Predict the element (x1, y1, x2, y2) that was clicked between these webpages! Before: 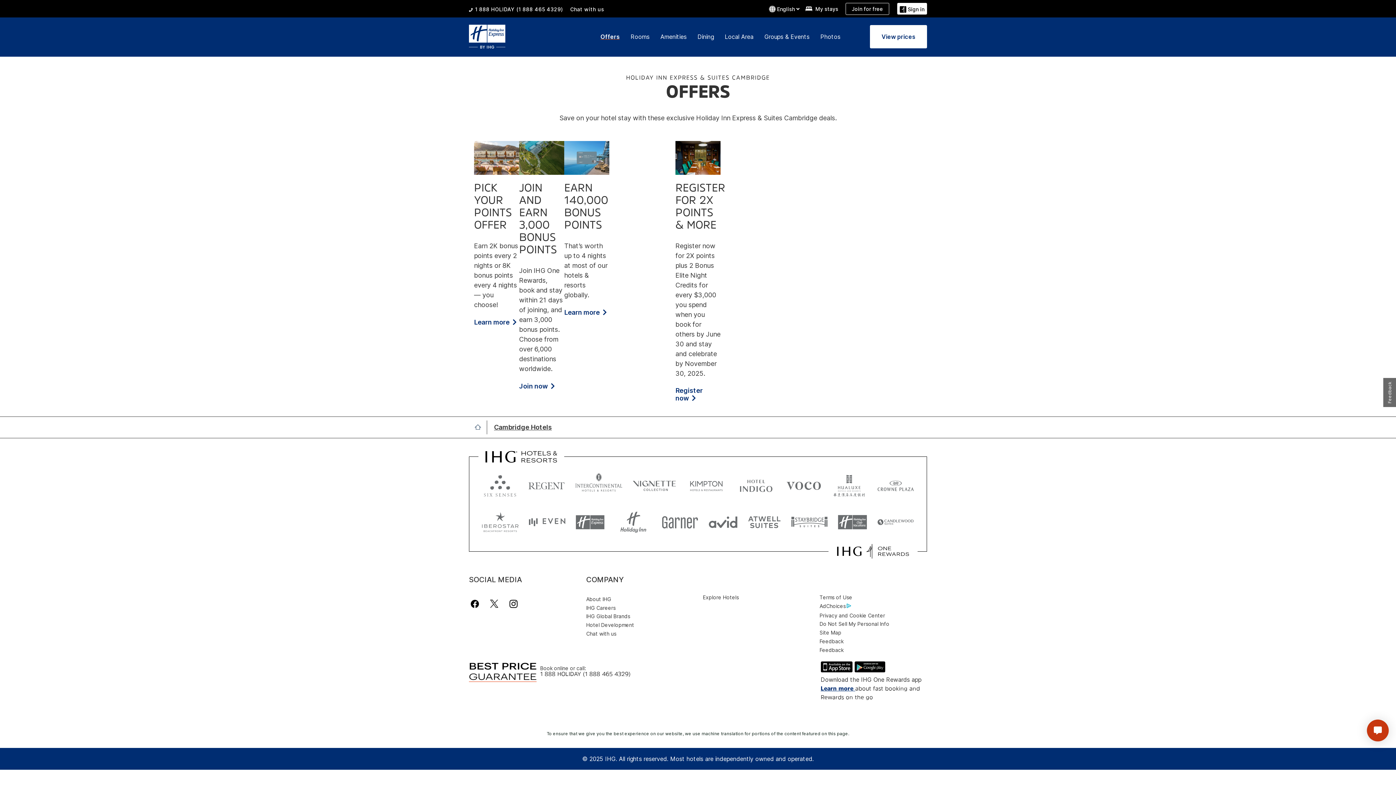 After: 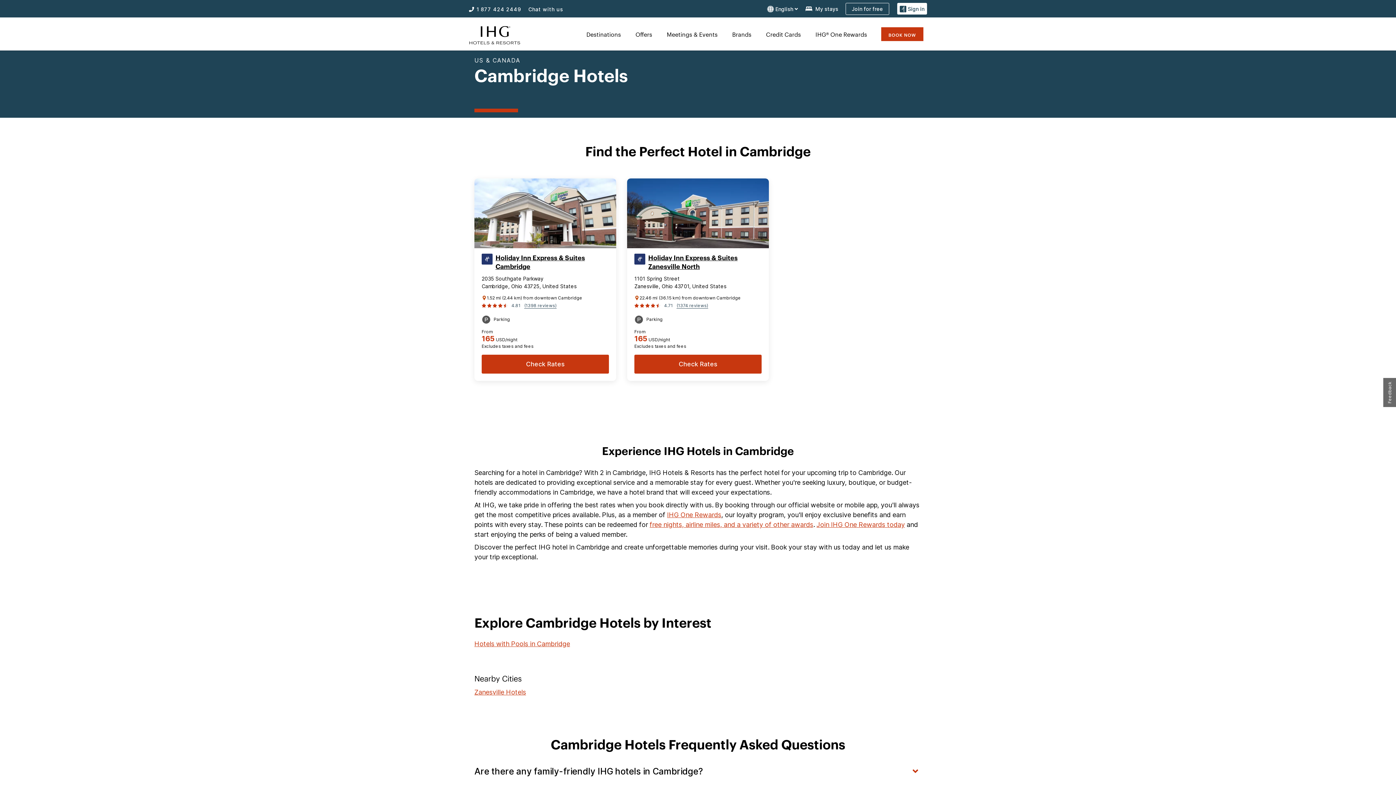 Action: bbox: (494, 423, 552, 431) label: Cambridge Hotels